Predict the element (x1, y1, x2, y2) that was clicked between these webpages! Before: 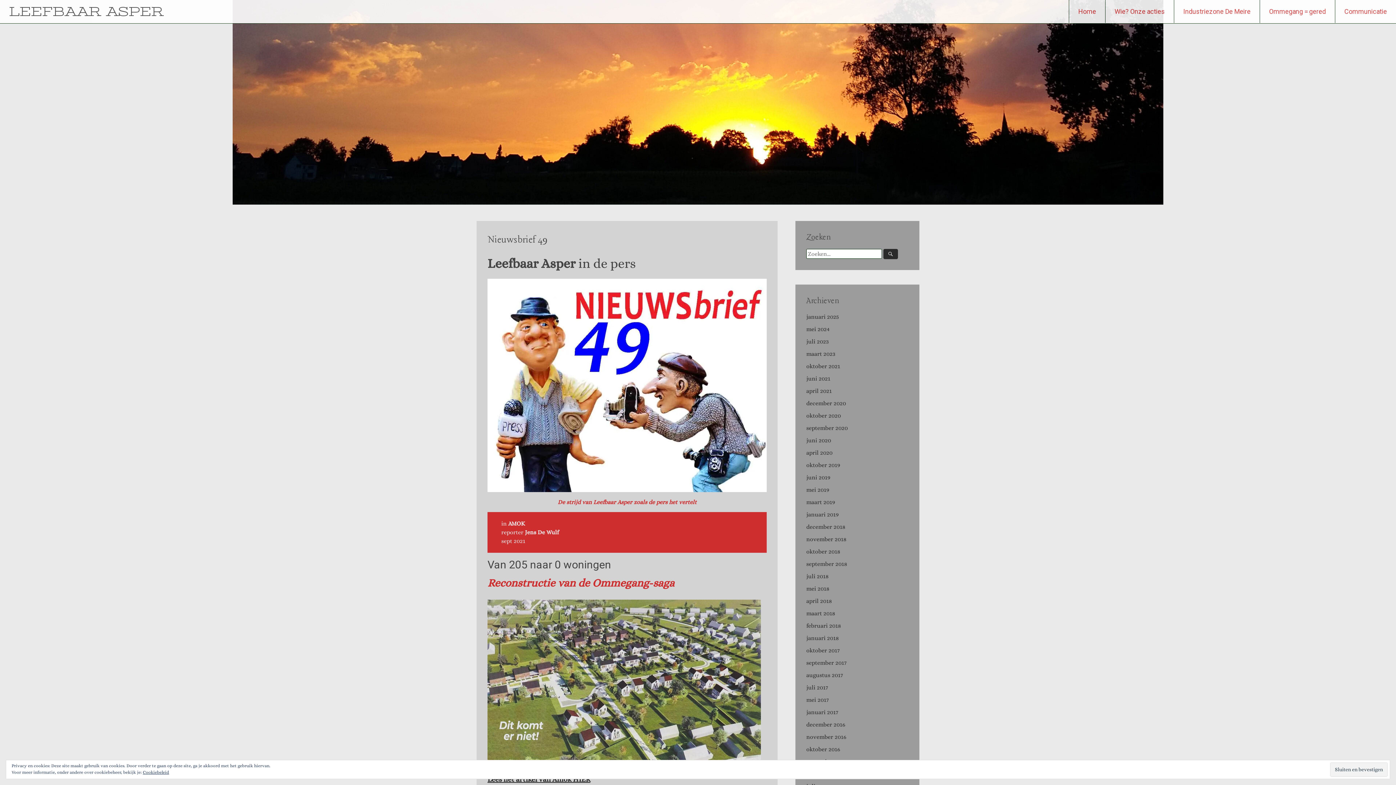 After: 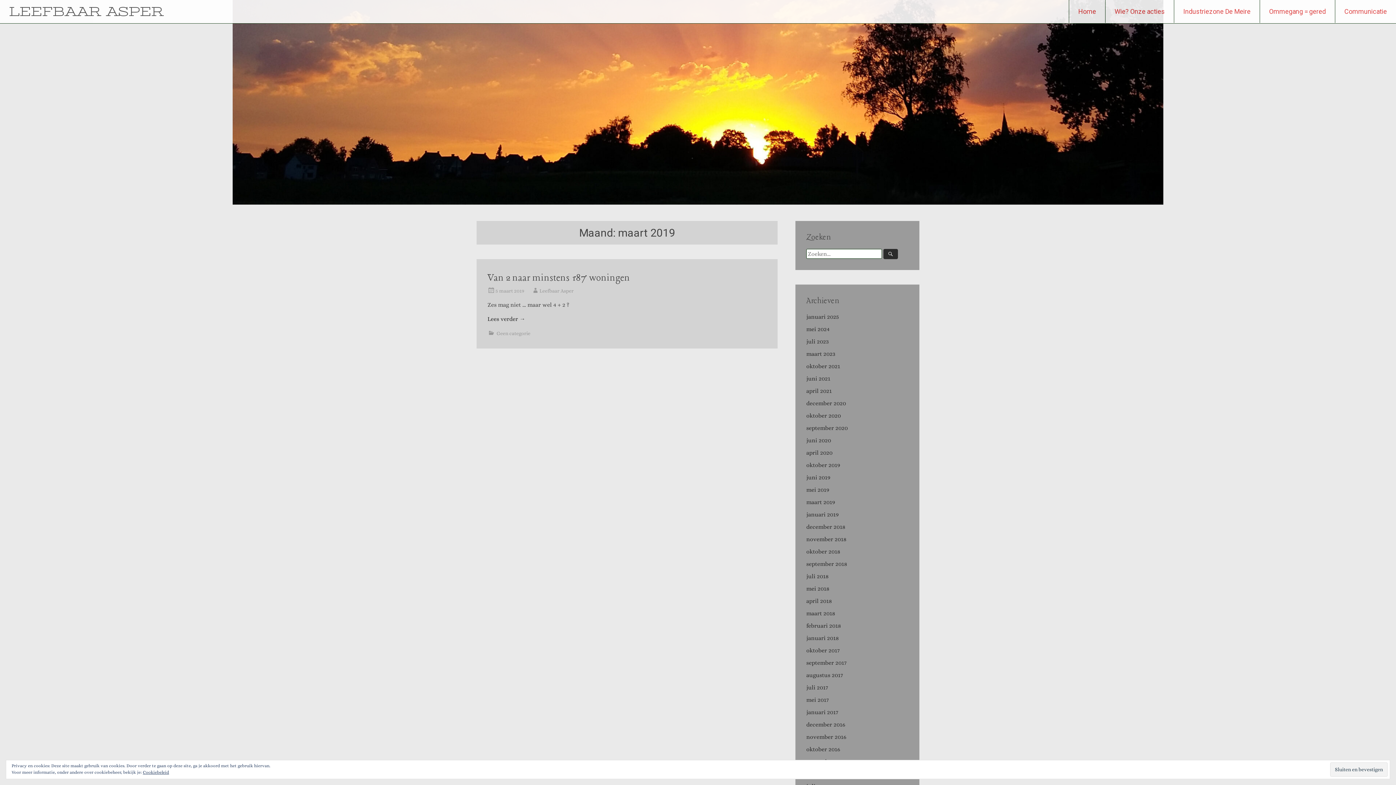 Action: bbox: (806, 498, 835, 505) label: maart 2019